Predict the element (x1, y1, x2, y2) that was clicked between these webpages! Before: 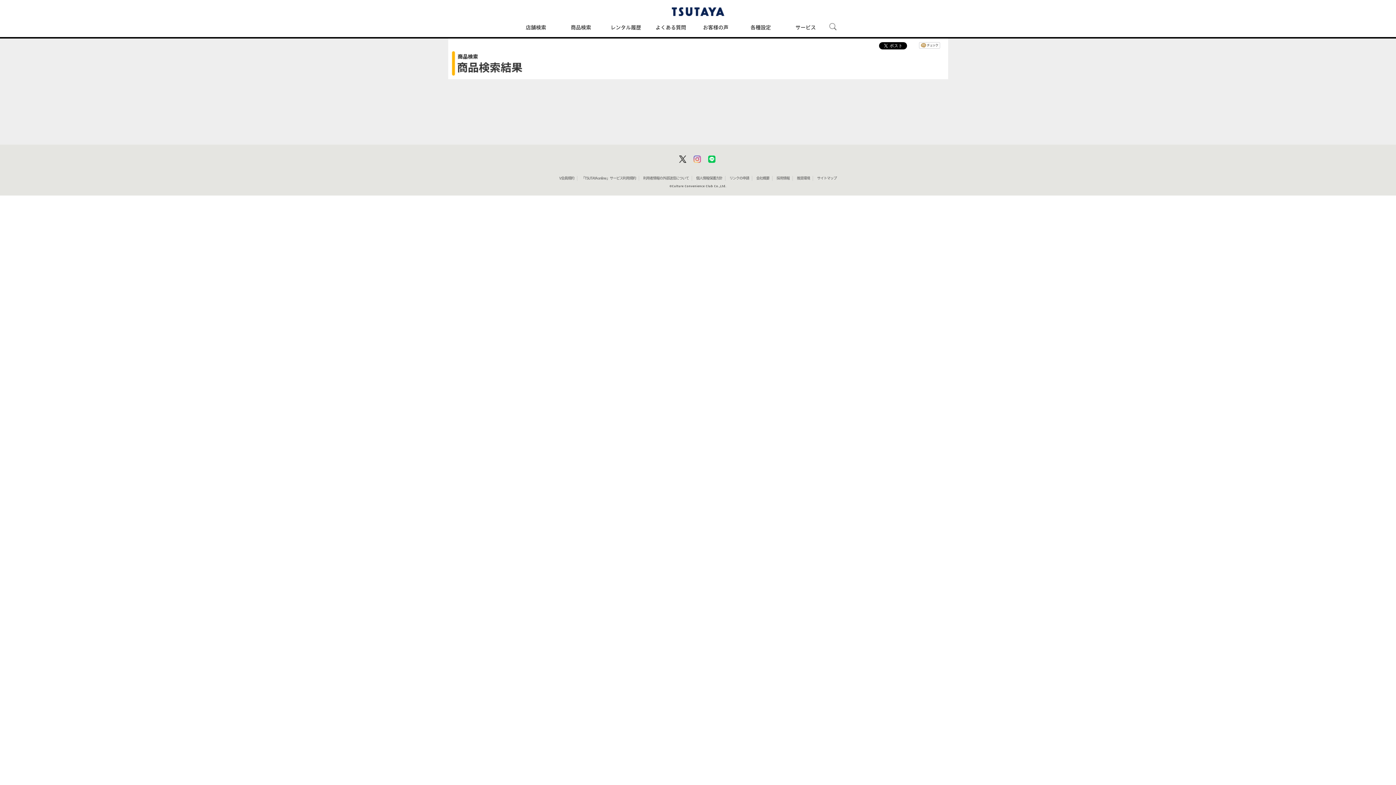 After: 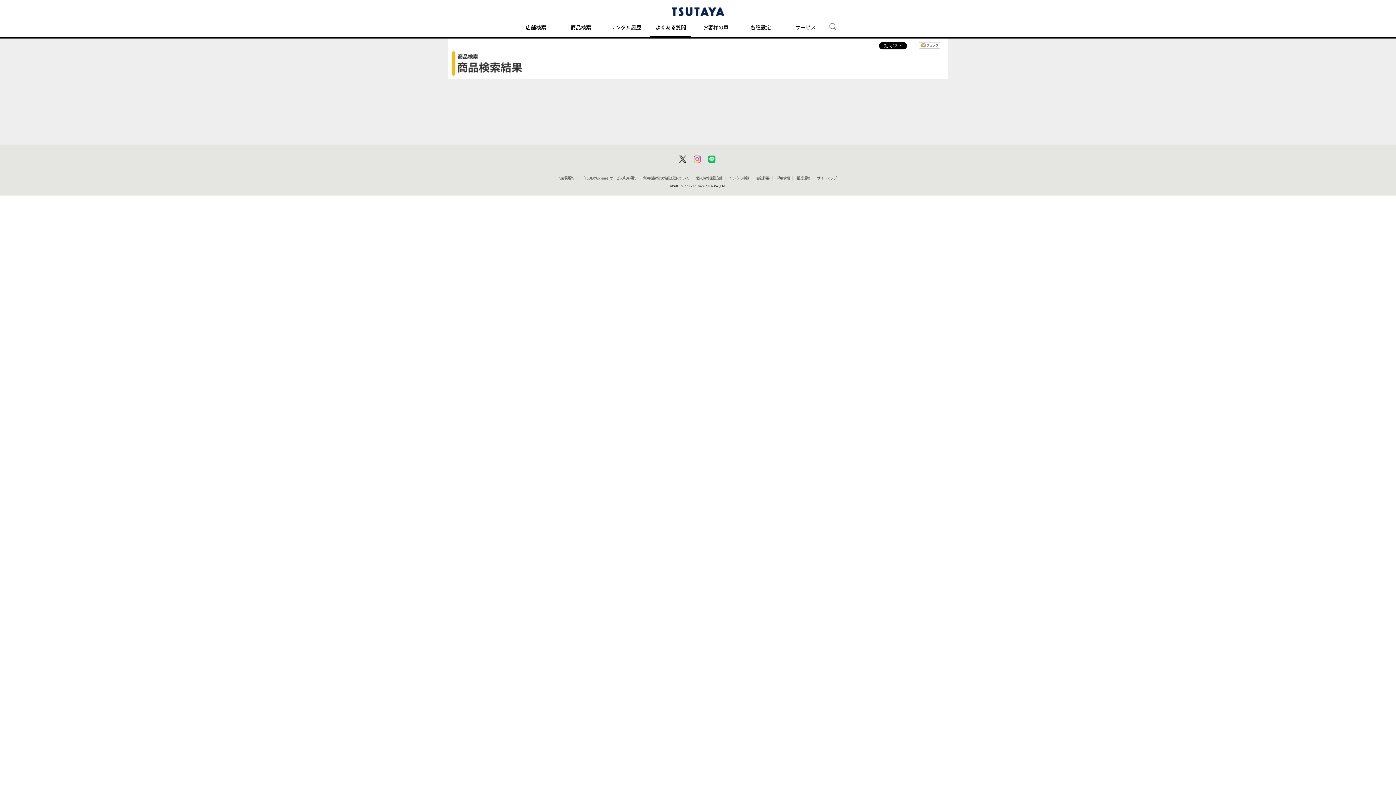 Action: bbox: (650, 16, 691, 37) label: よくある質問